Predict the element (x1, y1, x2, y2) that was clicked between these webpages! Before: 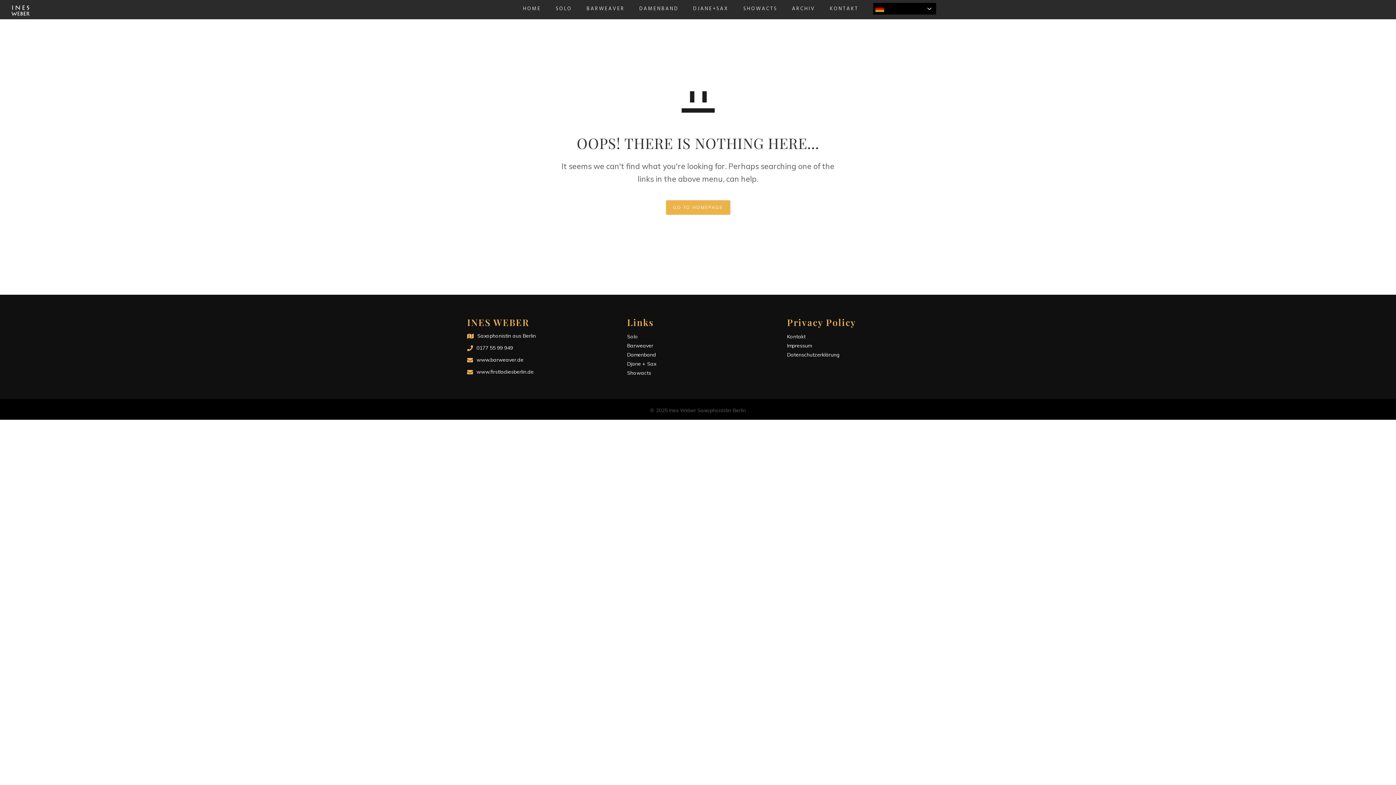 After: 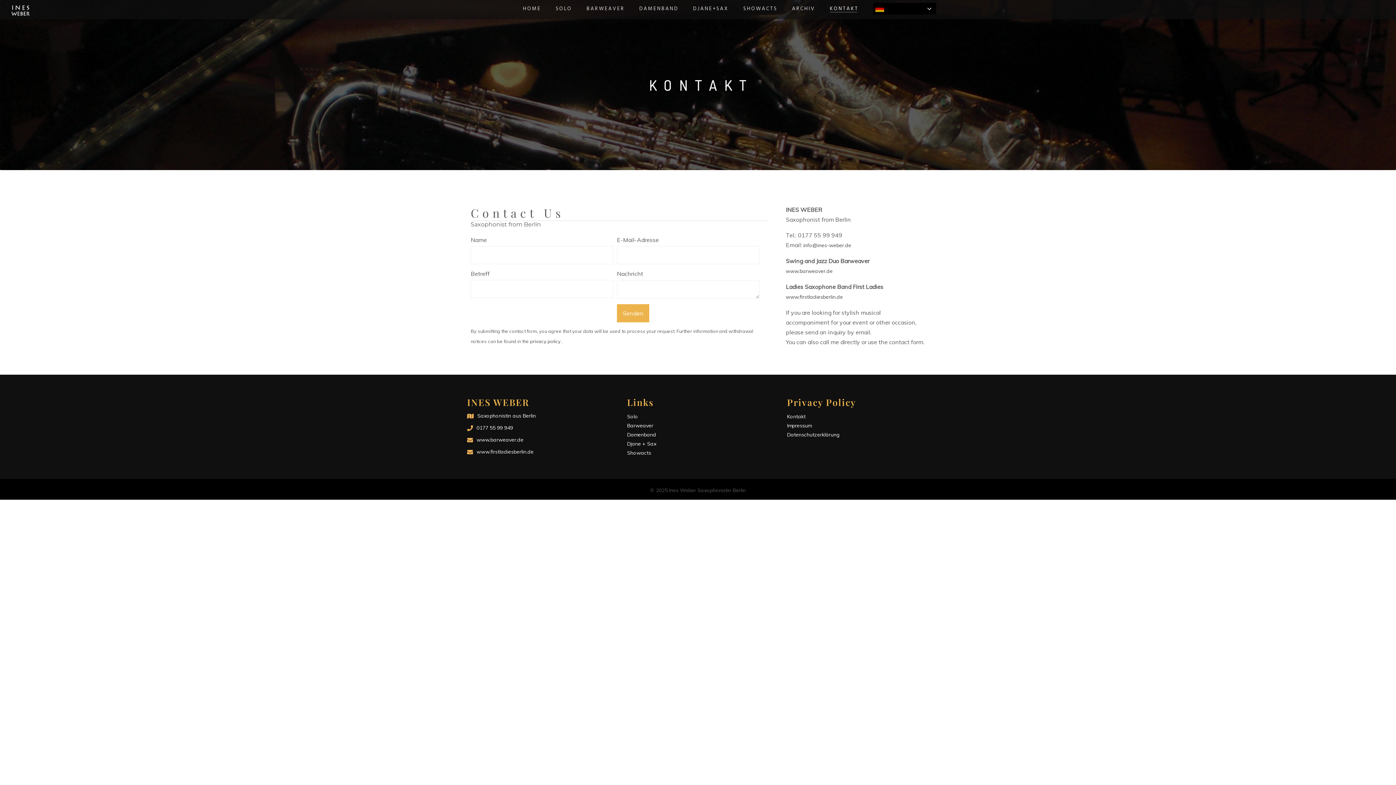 Action: label: KONTAKT bbox: (830, 2, 858, 14)